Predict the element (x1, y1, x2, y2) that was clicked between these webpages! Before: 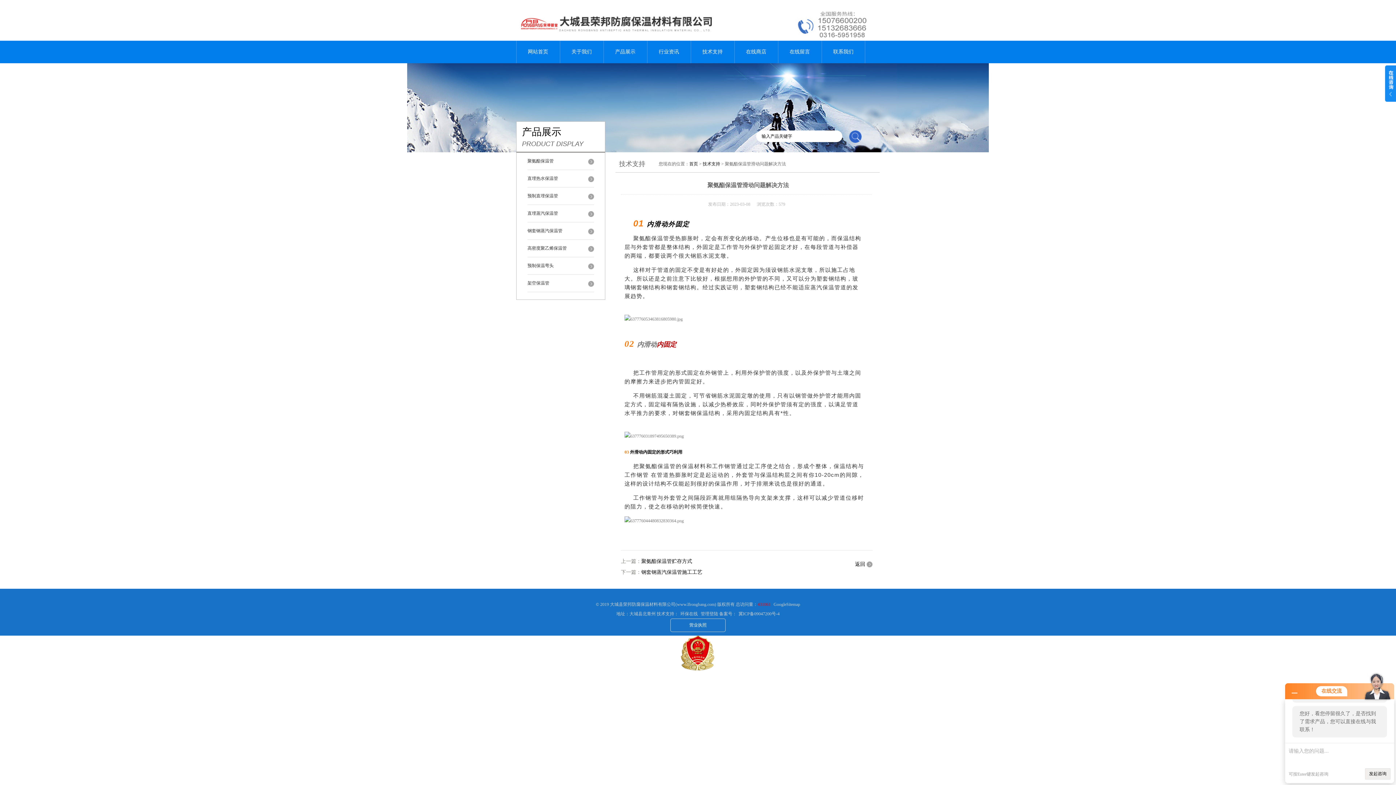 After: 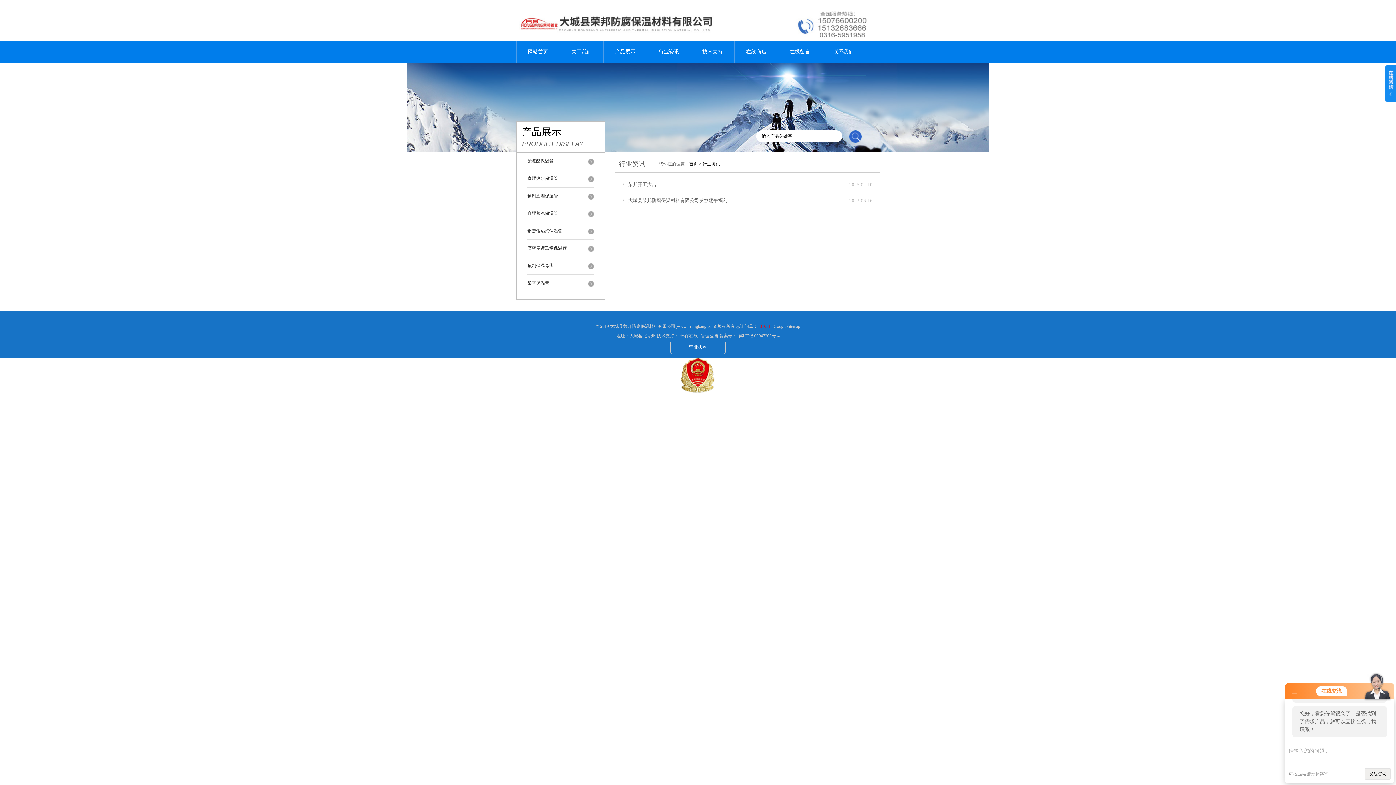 Action: label: 行业资讯 bbox: (647, 40, 690, 63)